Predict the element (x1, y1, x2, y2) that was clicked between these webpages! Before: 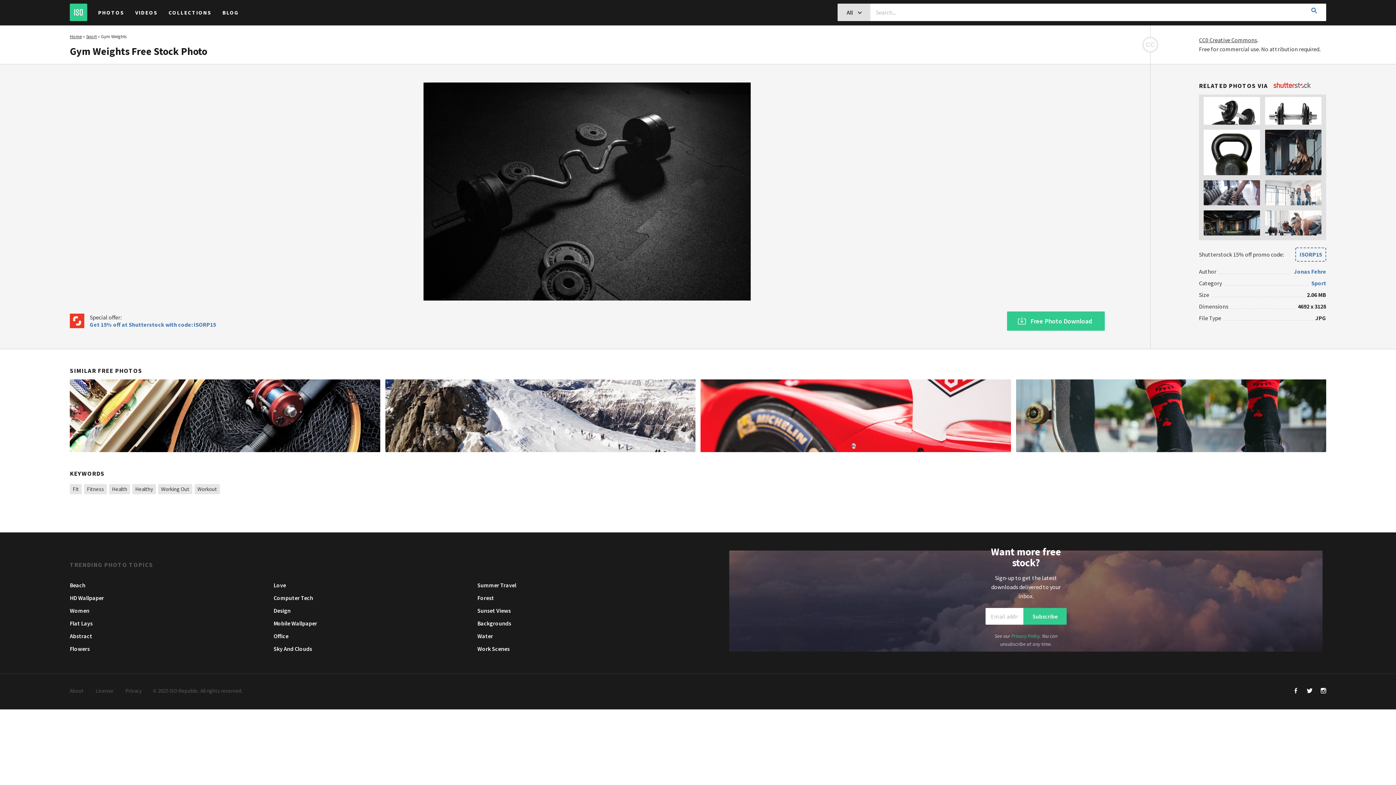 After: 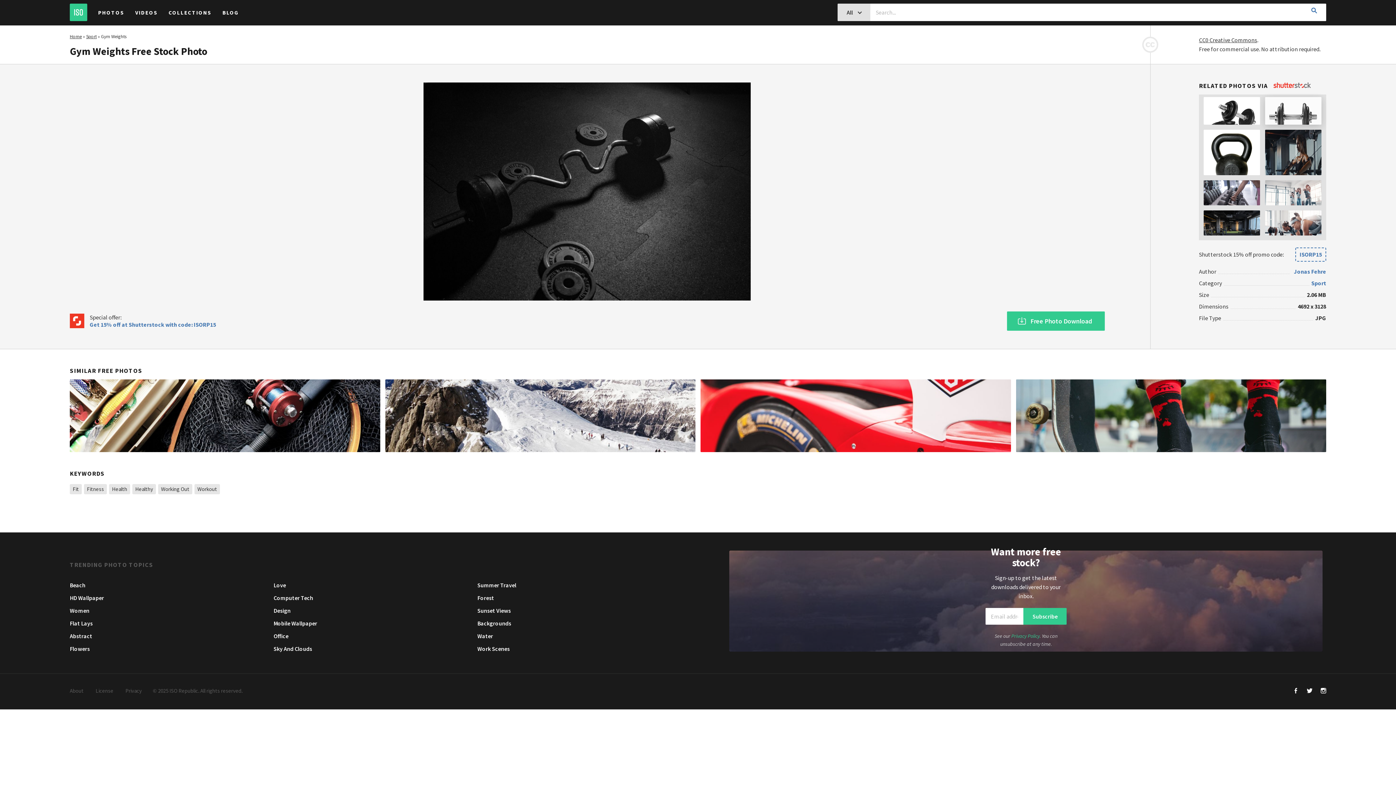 Action: bbox: (1265, 97, 1321, 124)